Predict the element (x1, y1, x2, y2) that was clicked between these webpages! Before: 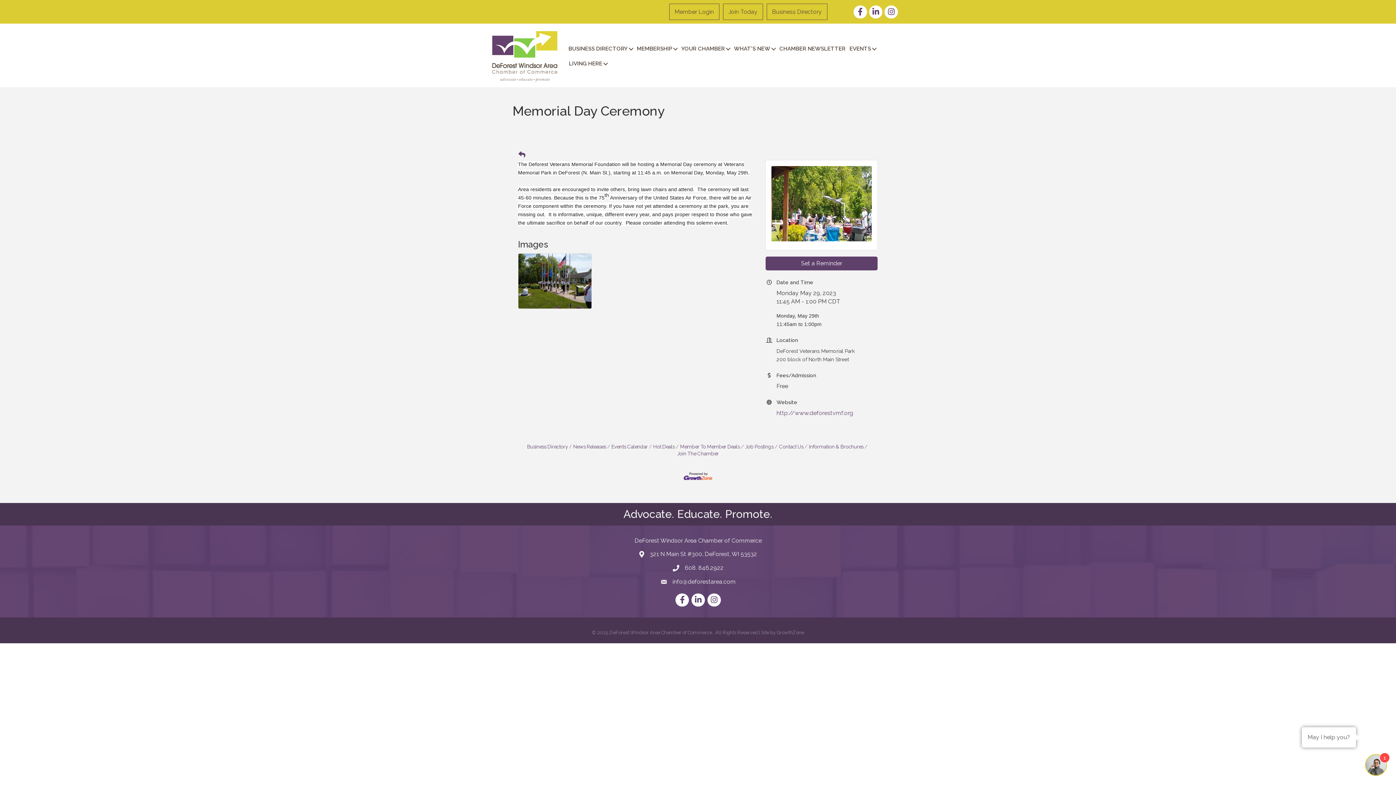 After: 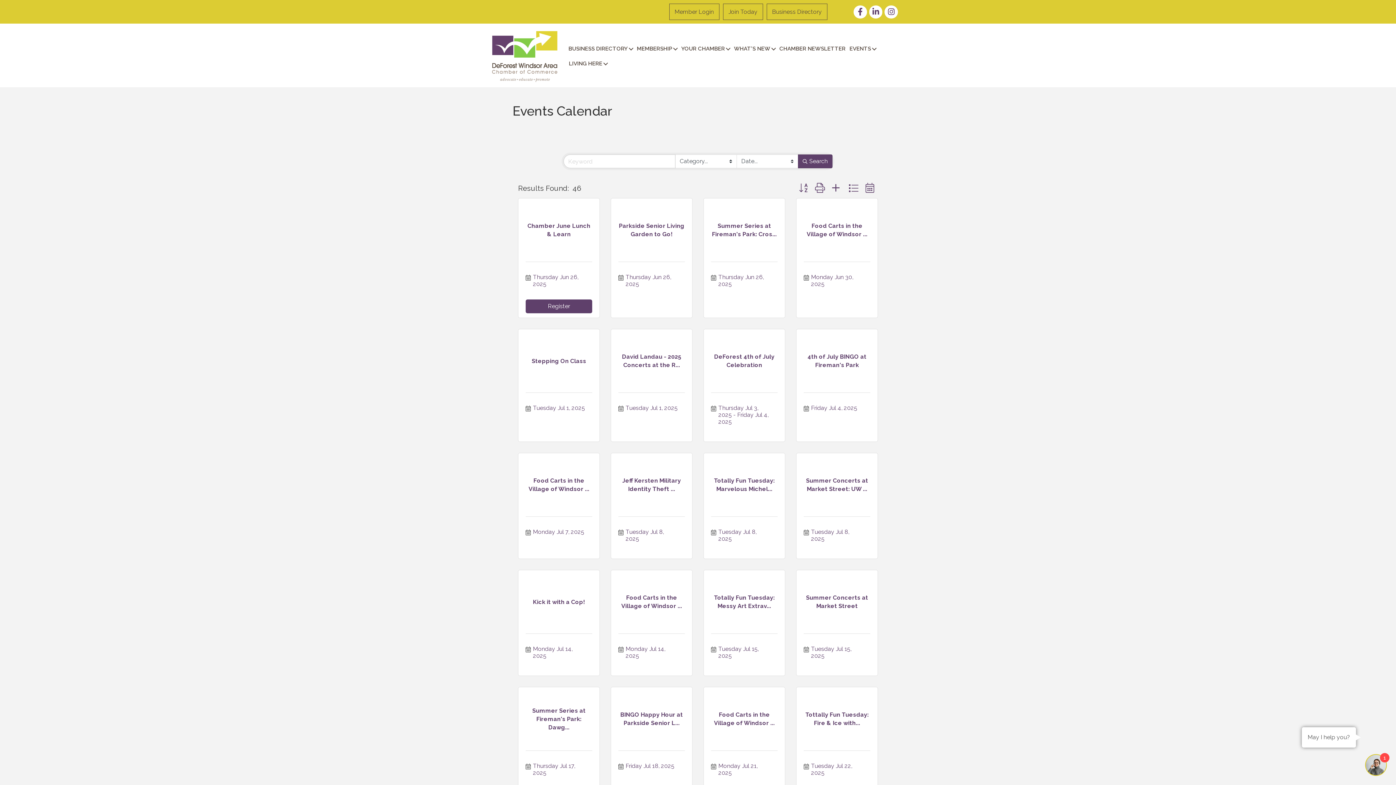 Action: bbox: (607, 444, 648, 449) label: Events Calendar